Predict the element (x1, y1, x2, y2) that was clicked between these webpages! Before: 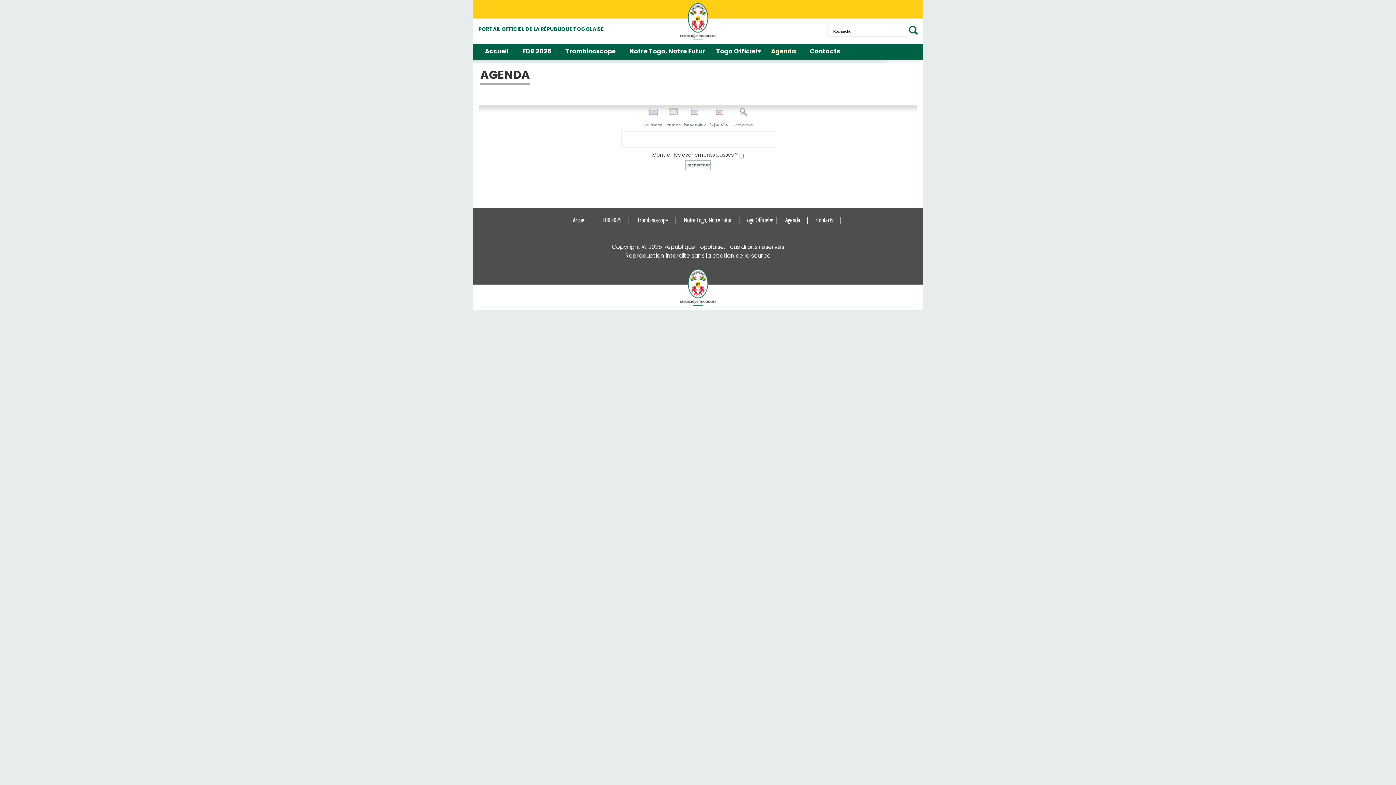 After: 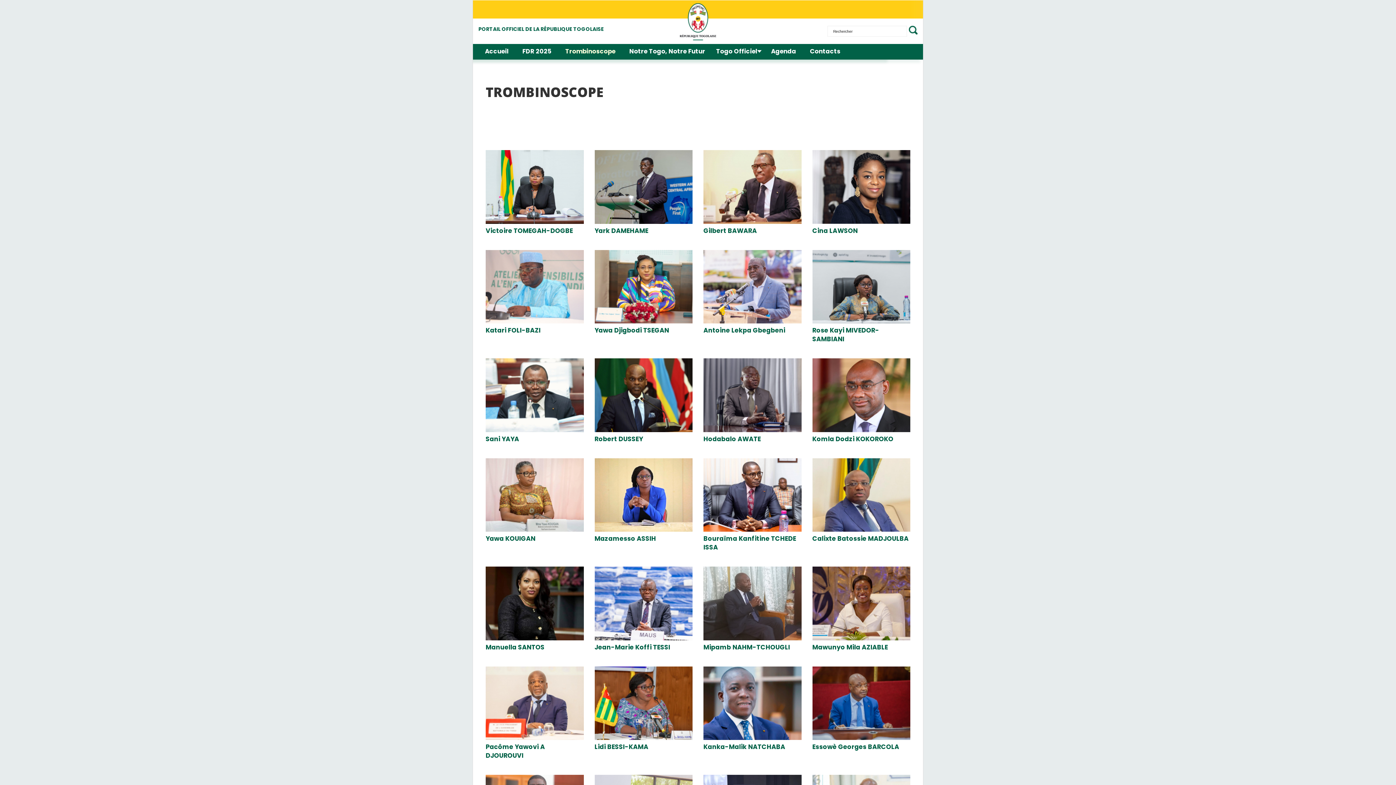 Action: bbox: (562, 44, 626, 58) label: Trombinoscope